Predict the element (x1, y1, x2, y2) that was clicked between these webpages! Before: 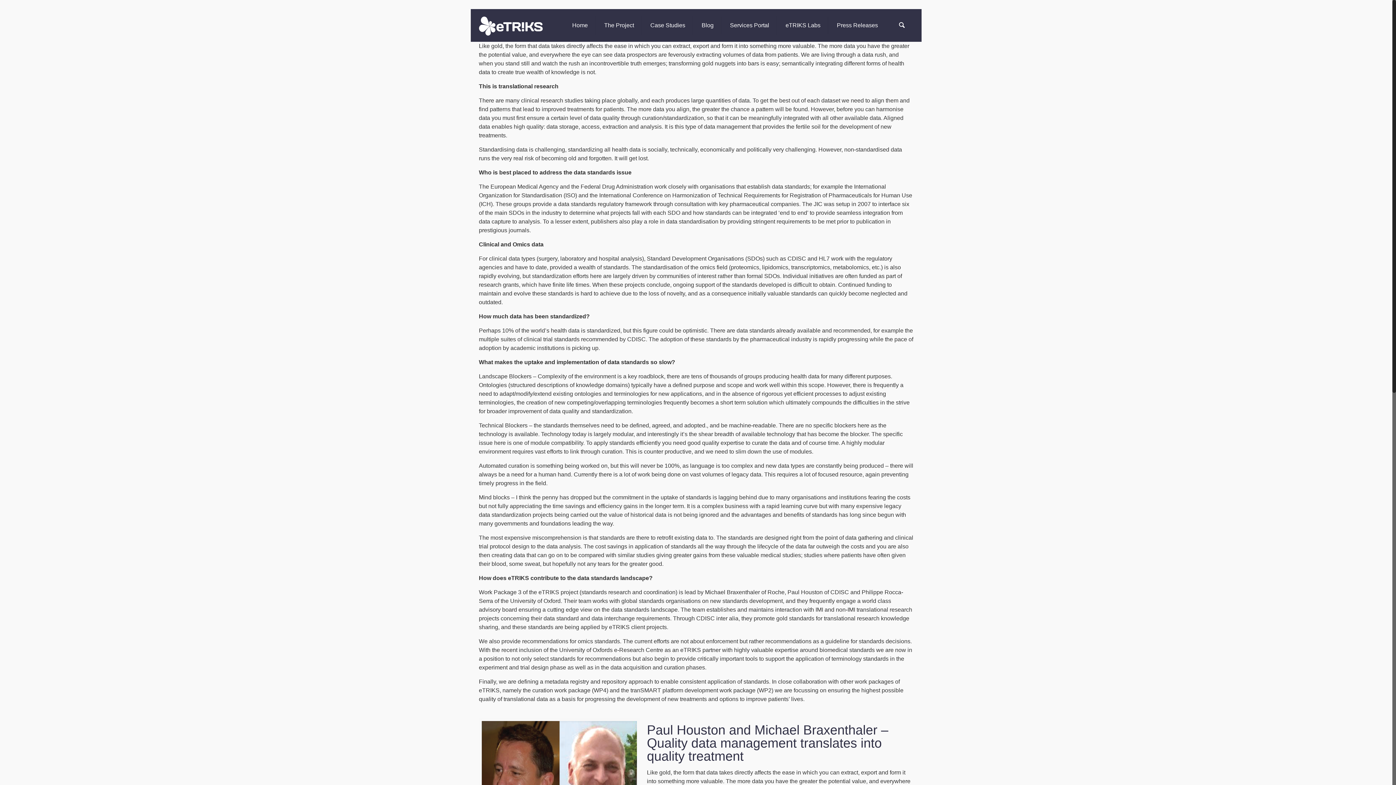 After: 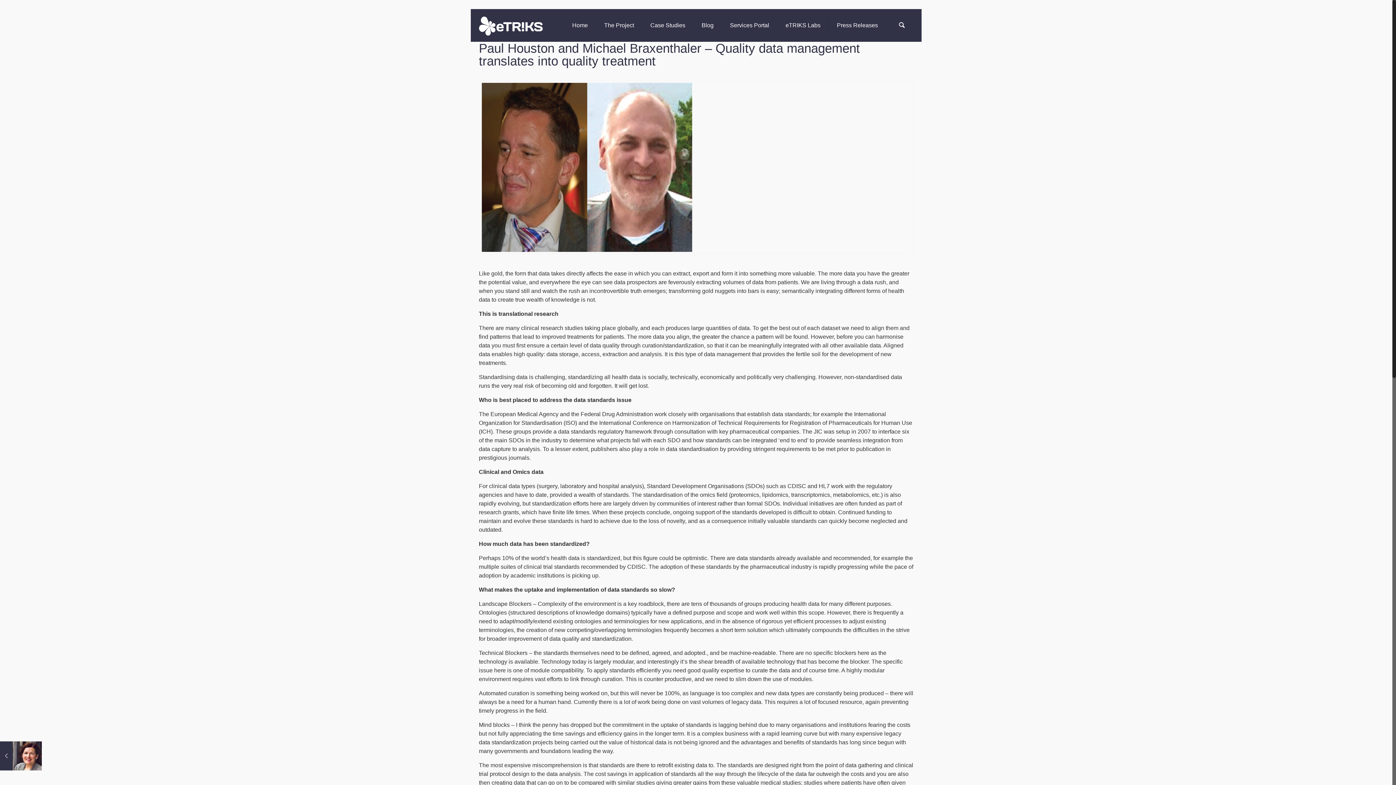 Action: bbox: (481, 721, 636, 844)